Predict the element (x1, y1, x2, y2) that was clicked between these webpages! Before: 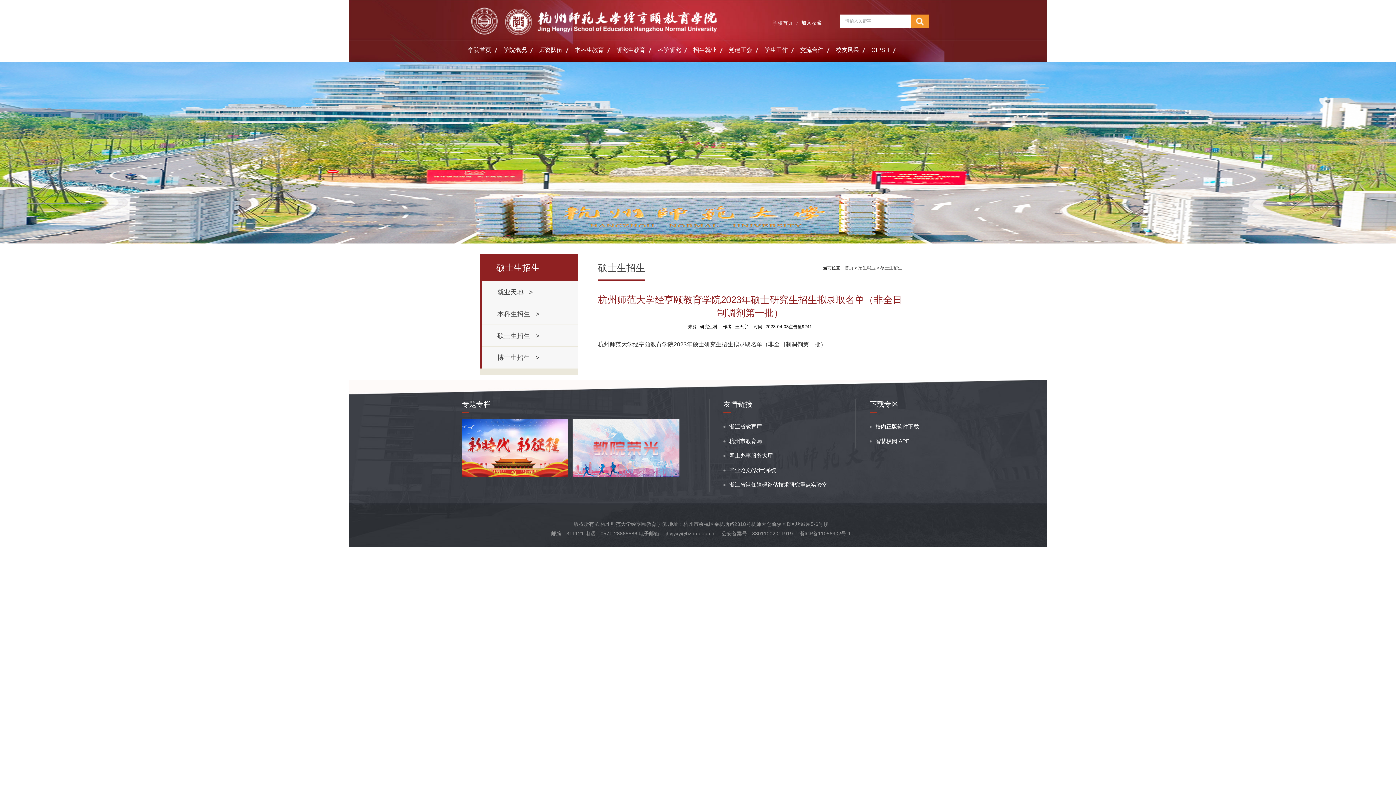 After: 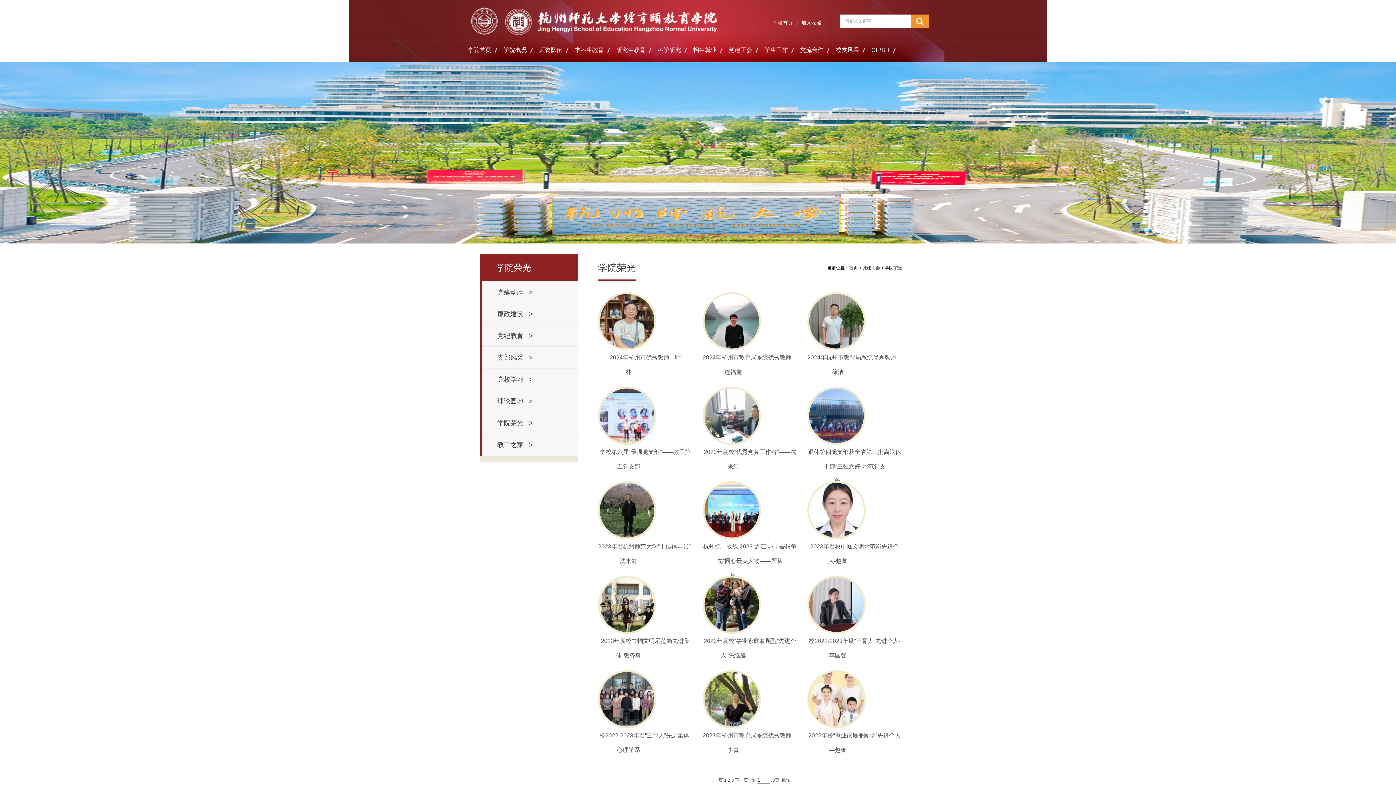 Action: bbox: (572, 473, 679, 478)